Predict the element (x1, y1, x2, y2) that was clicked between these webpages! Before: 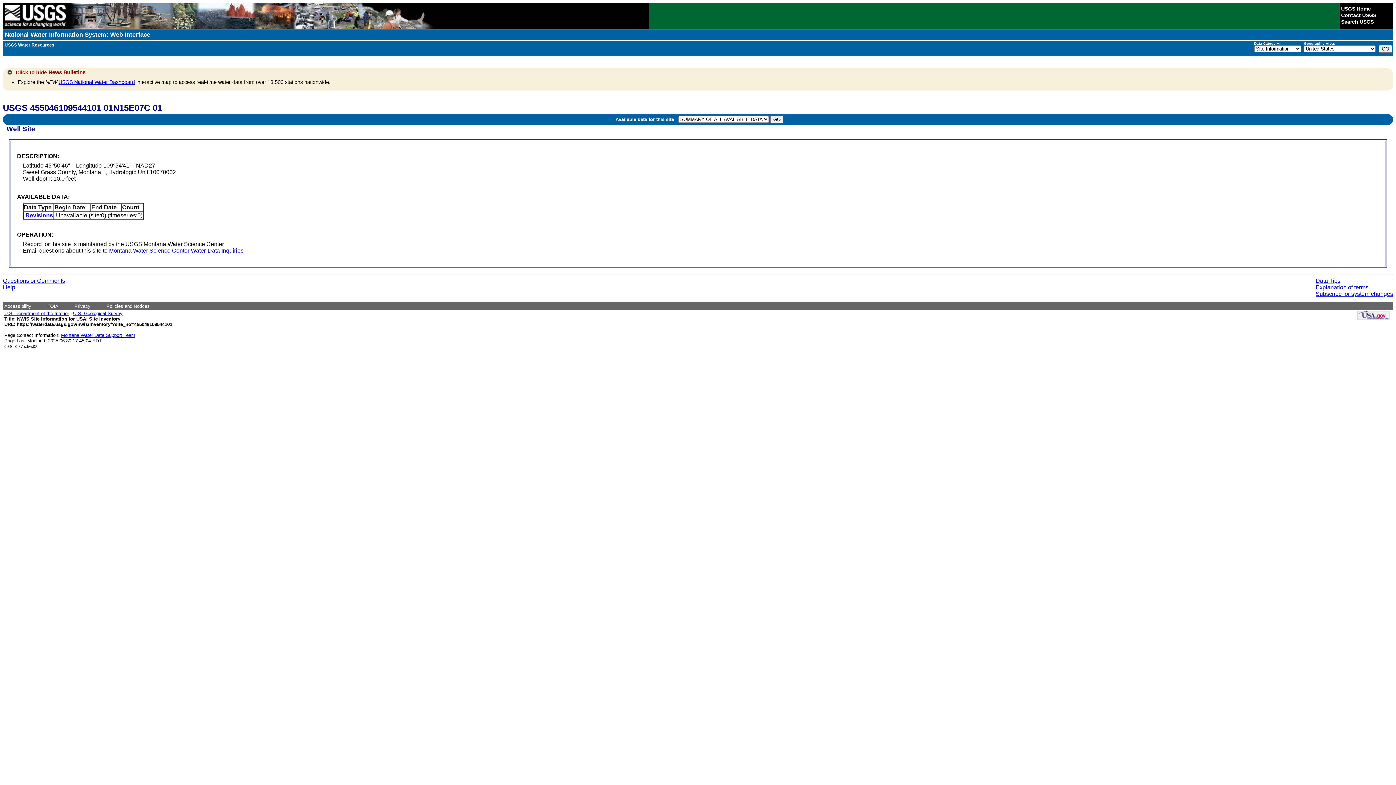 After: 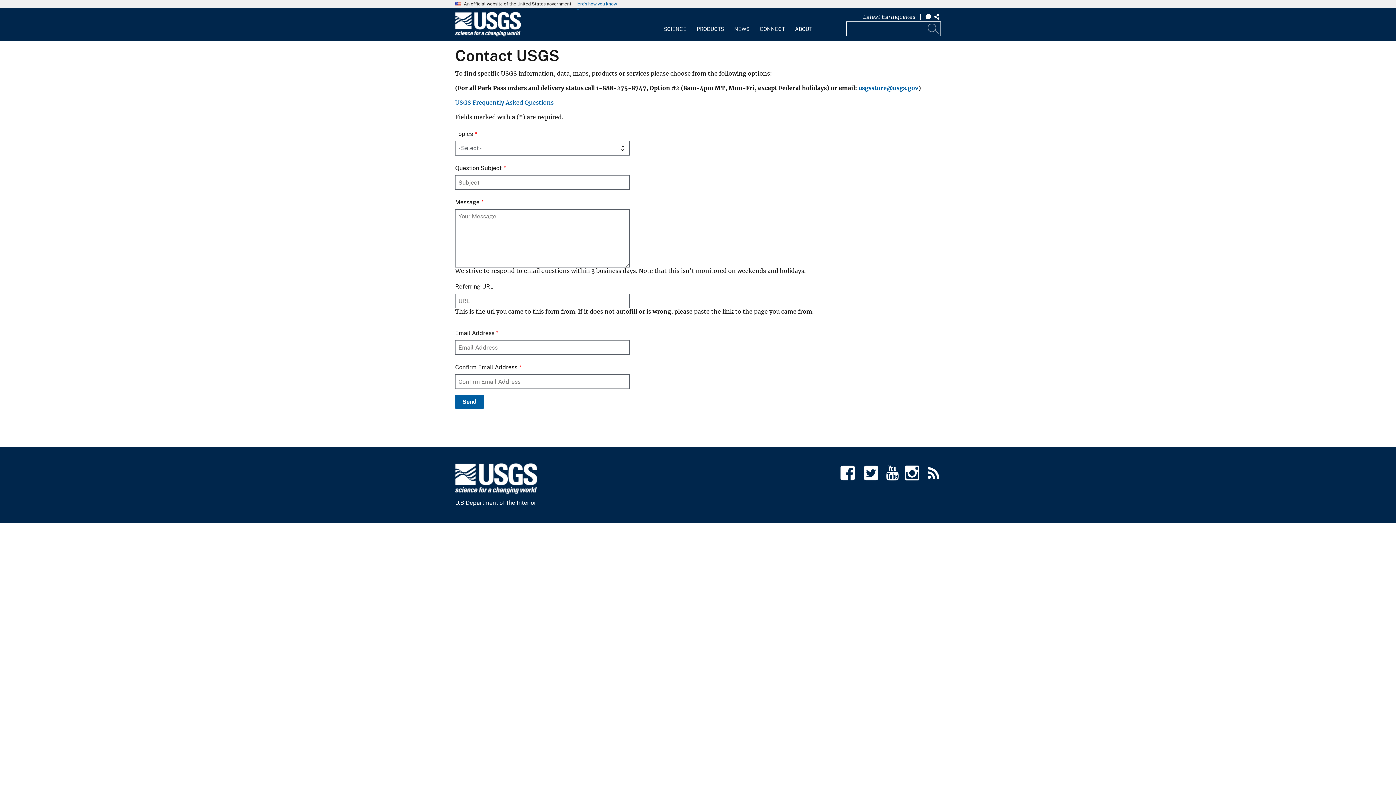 Action: bbox: (1341, 12, 1376, 18) label: Contact USGS